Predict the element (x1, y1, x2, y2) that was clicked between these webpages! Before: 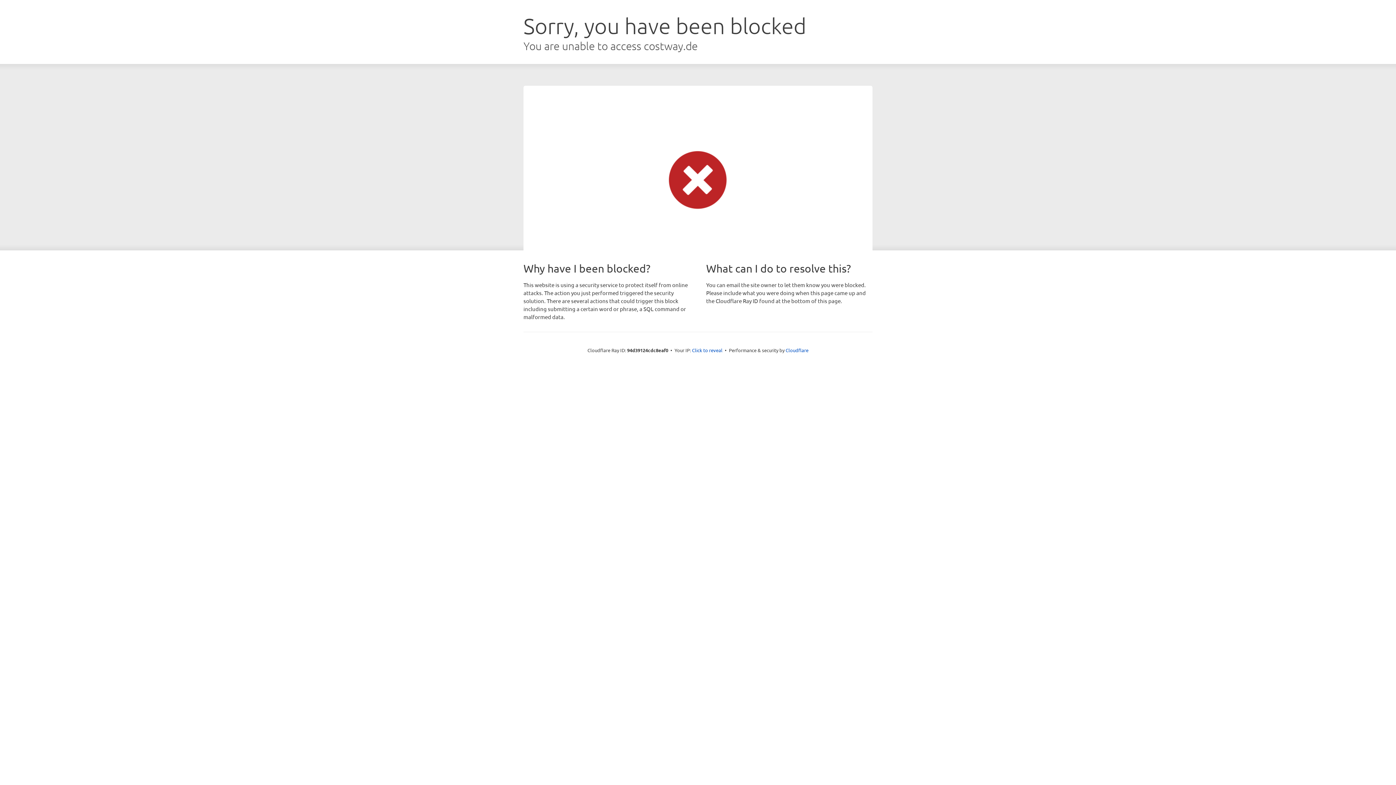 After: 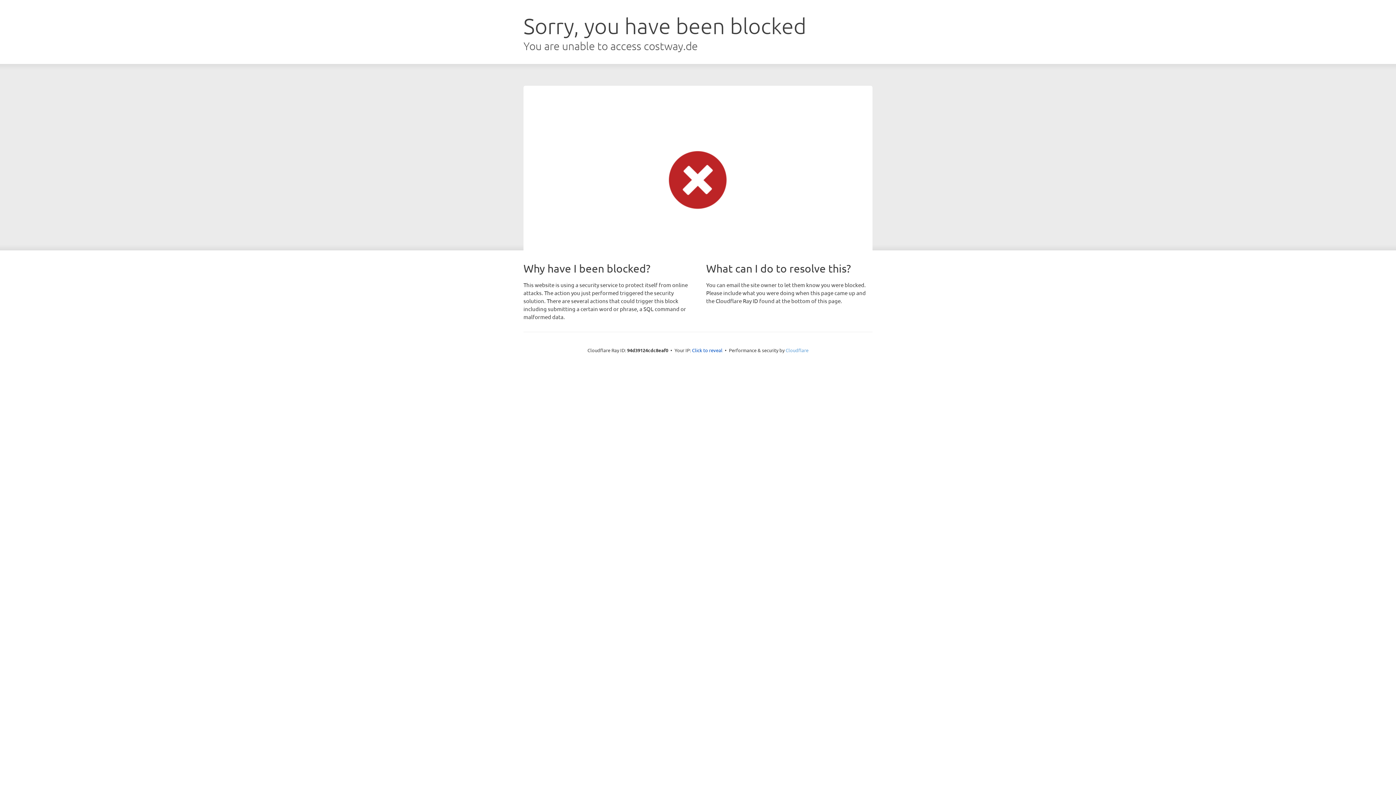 Action: label: Cloudflare bbox: (785, 347, 808, 353)